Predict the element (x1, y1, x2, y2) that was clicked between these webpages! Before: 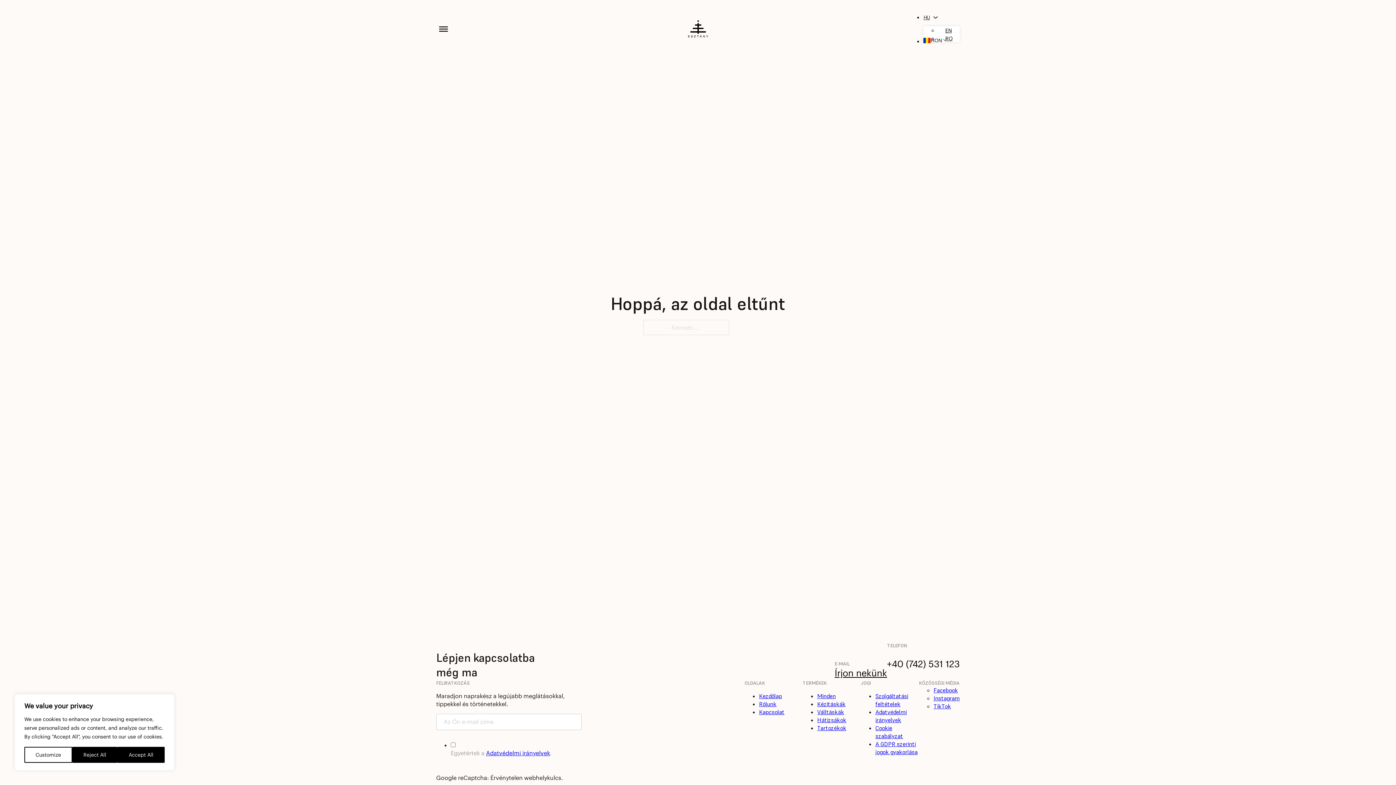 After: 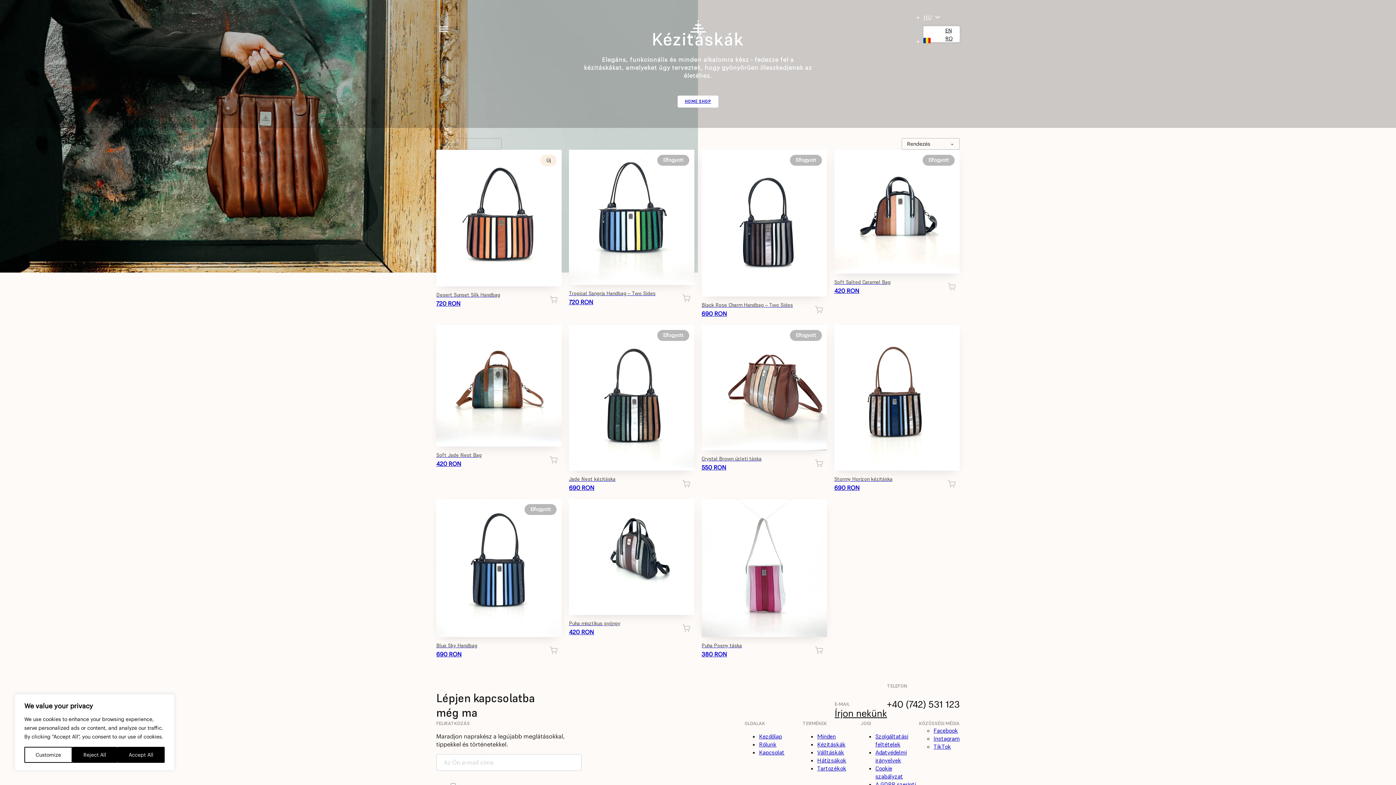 Action: bbox: (817, 700, 845, 707) label: Kézitáskák